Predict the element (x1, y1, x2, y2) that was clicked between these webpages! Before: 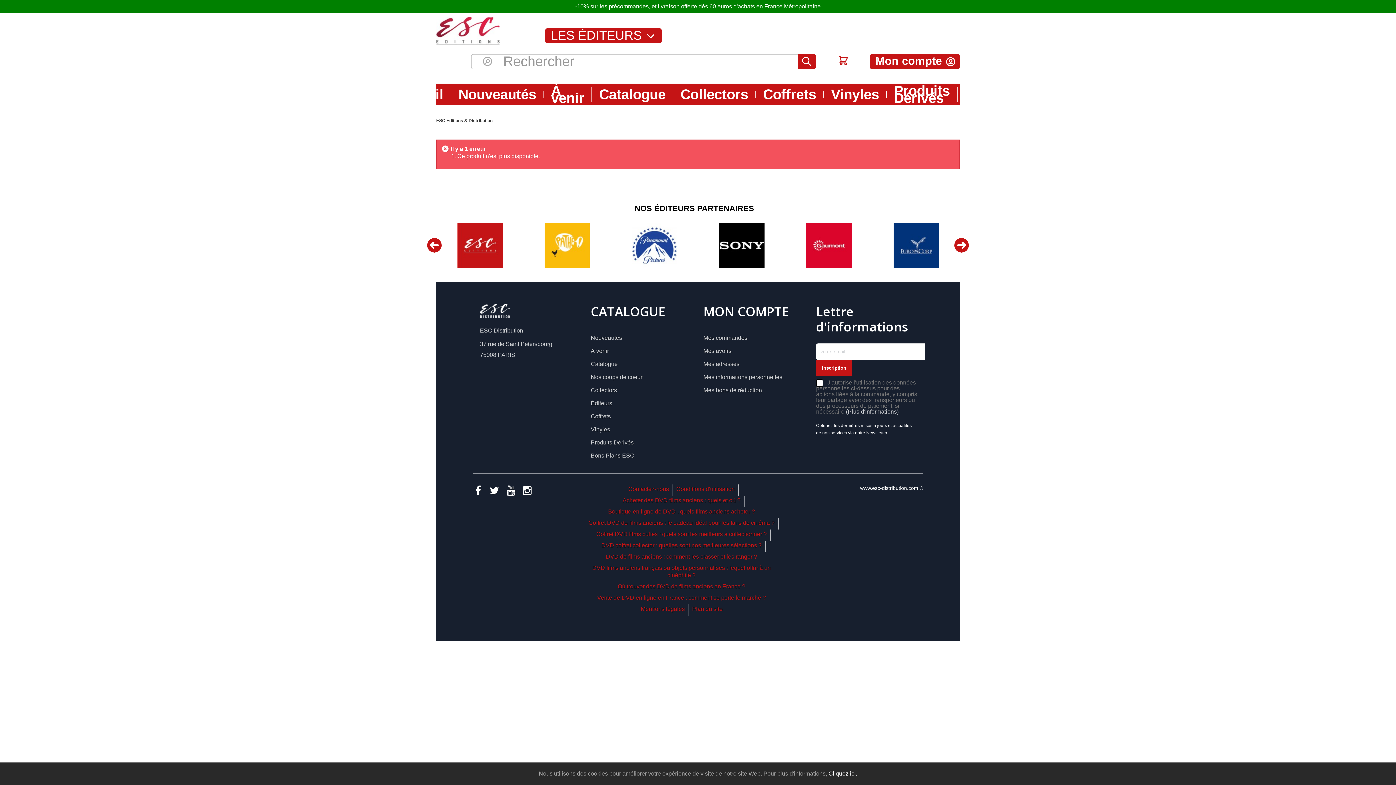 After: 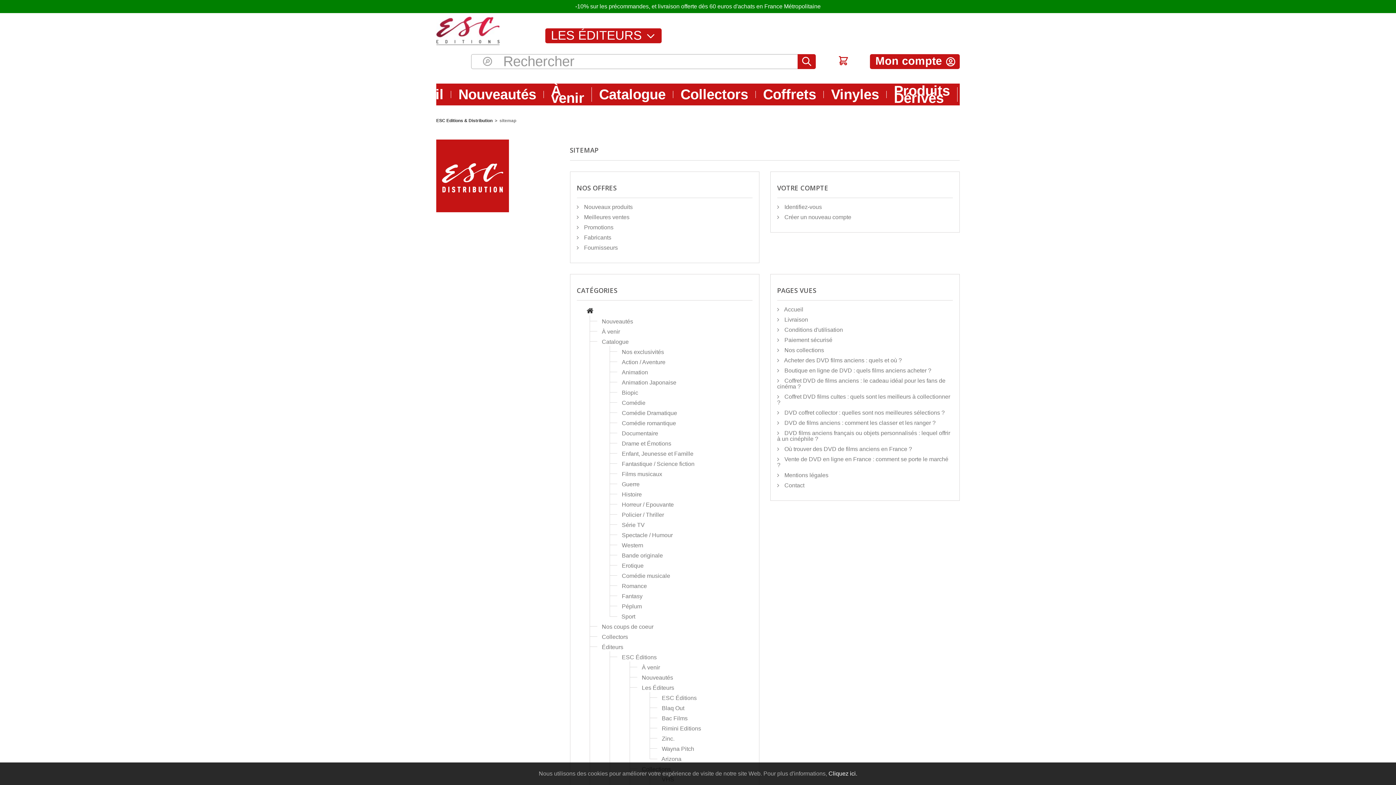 Action: bbox: (692, 606, 722, 612) label: Plan du site